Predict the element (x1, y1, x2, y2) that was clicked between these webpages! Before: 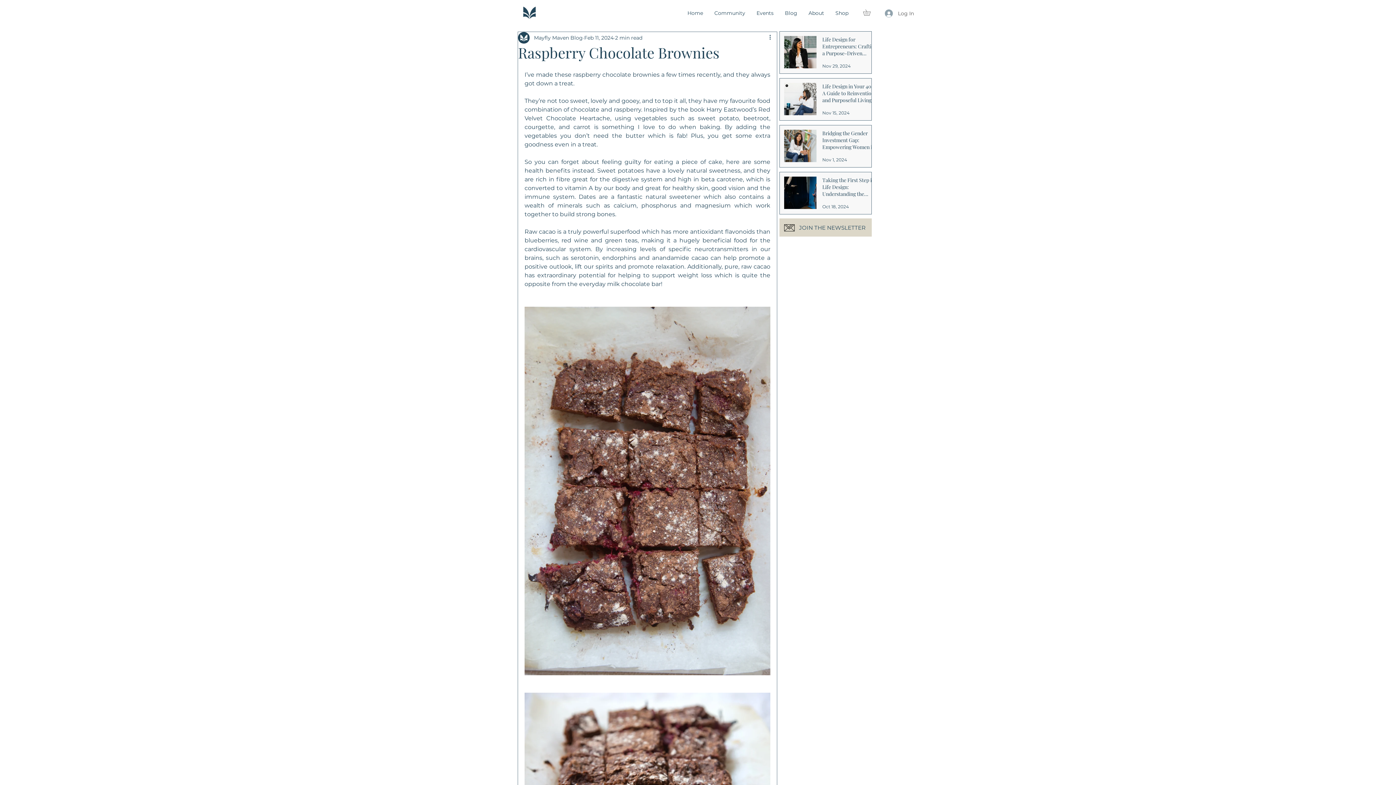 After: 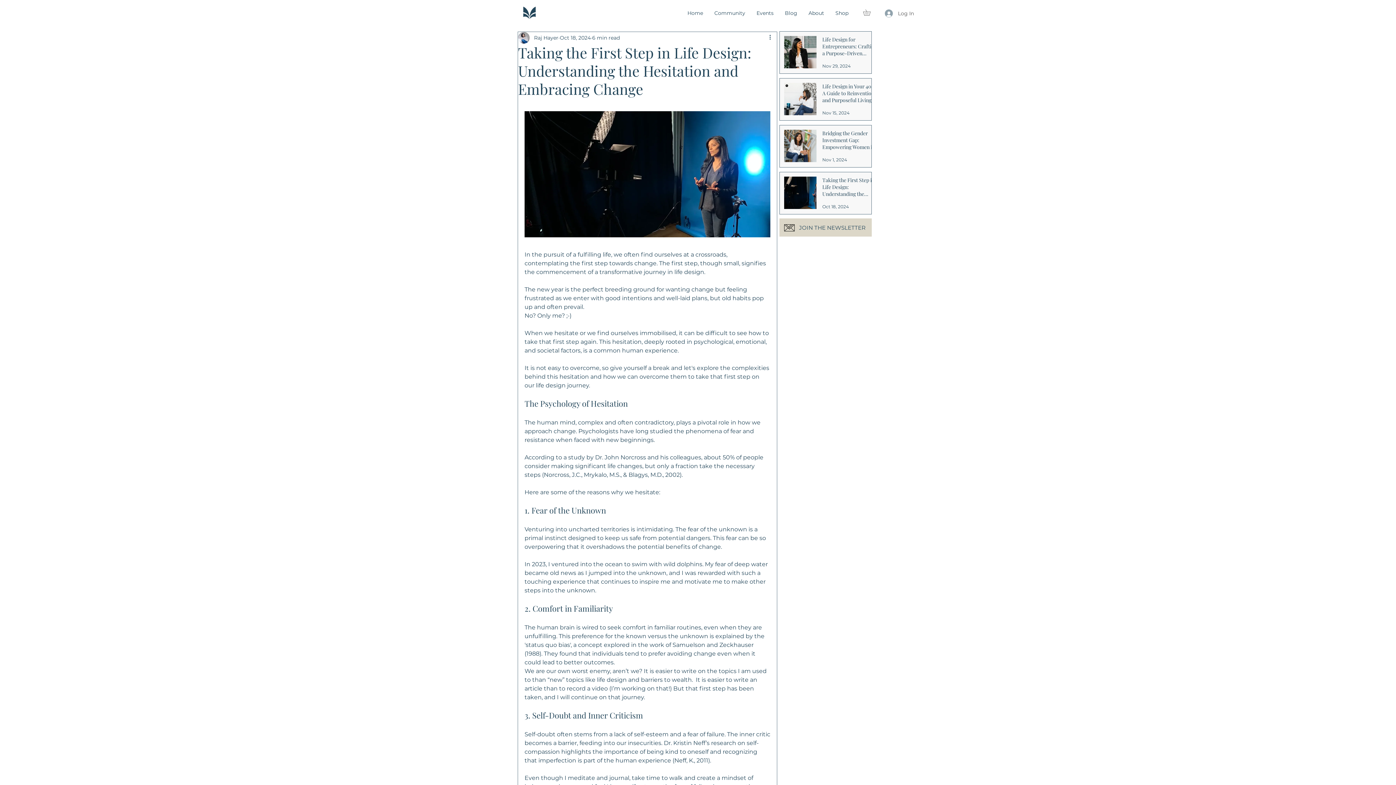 Action: label: Taking the First Step in Life Design: Understanding the Hesitation and Embracing Change bbox: (822, 176, 877, 200)